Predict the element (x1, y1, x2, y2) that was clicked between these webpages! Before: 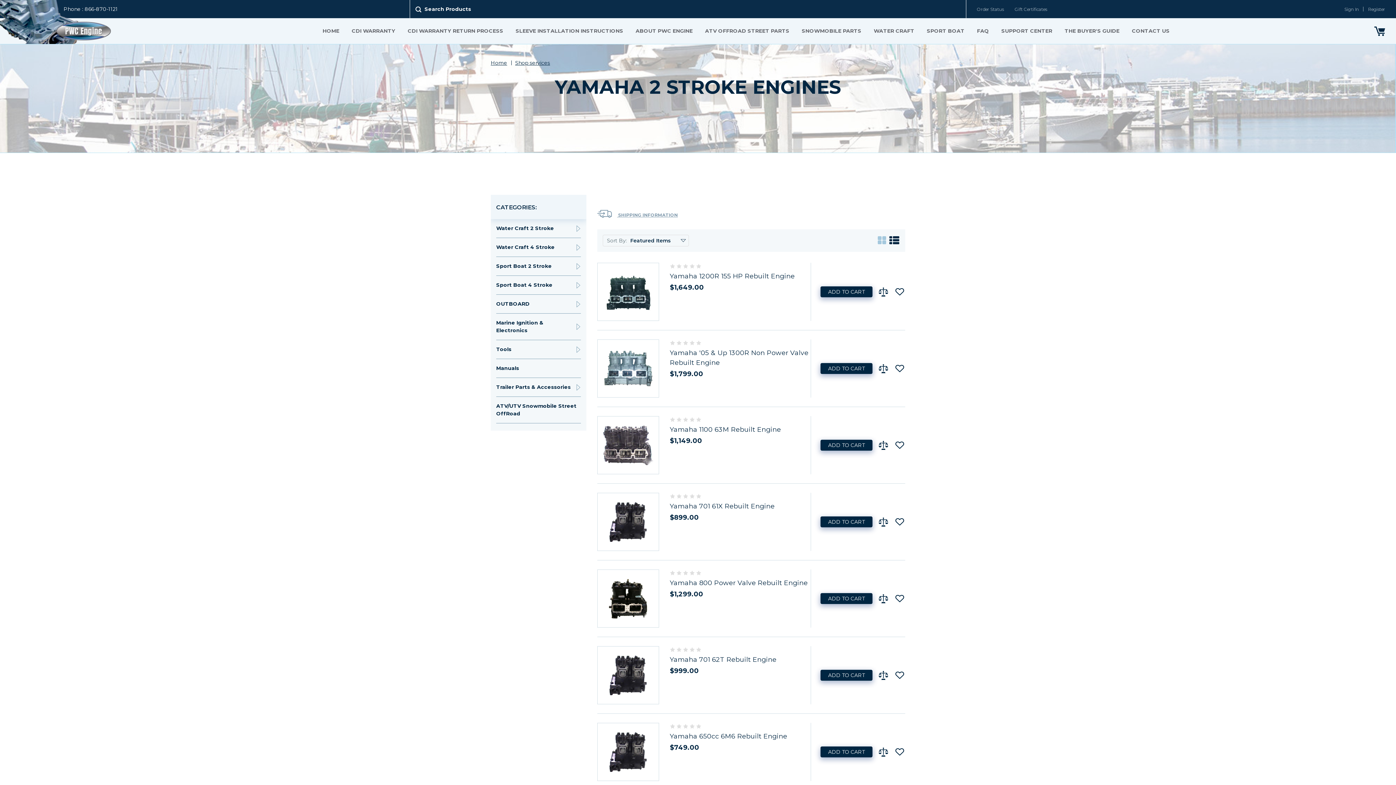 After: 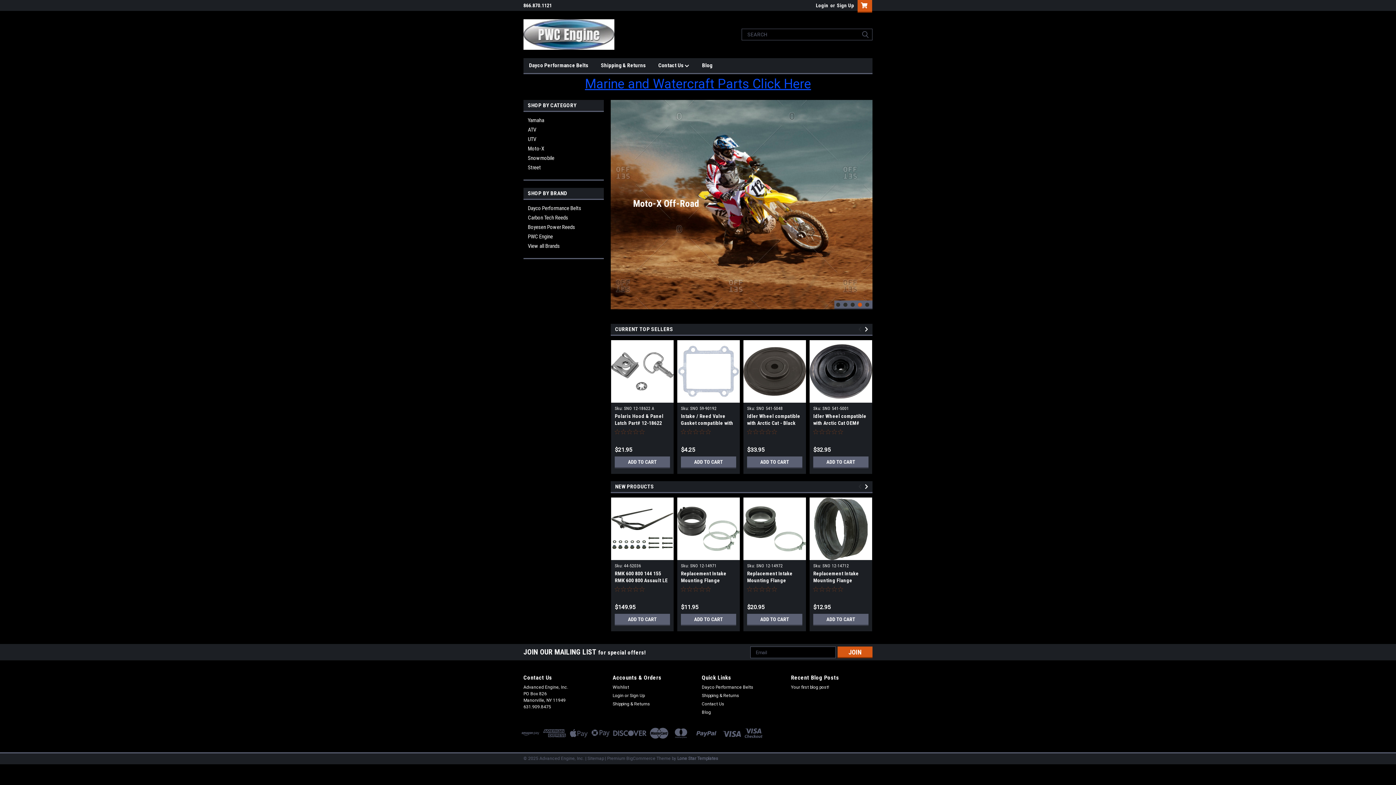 Action: label: ATV OFFROAD STREET PARTS bbox: (705, 25, 789, 36)